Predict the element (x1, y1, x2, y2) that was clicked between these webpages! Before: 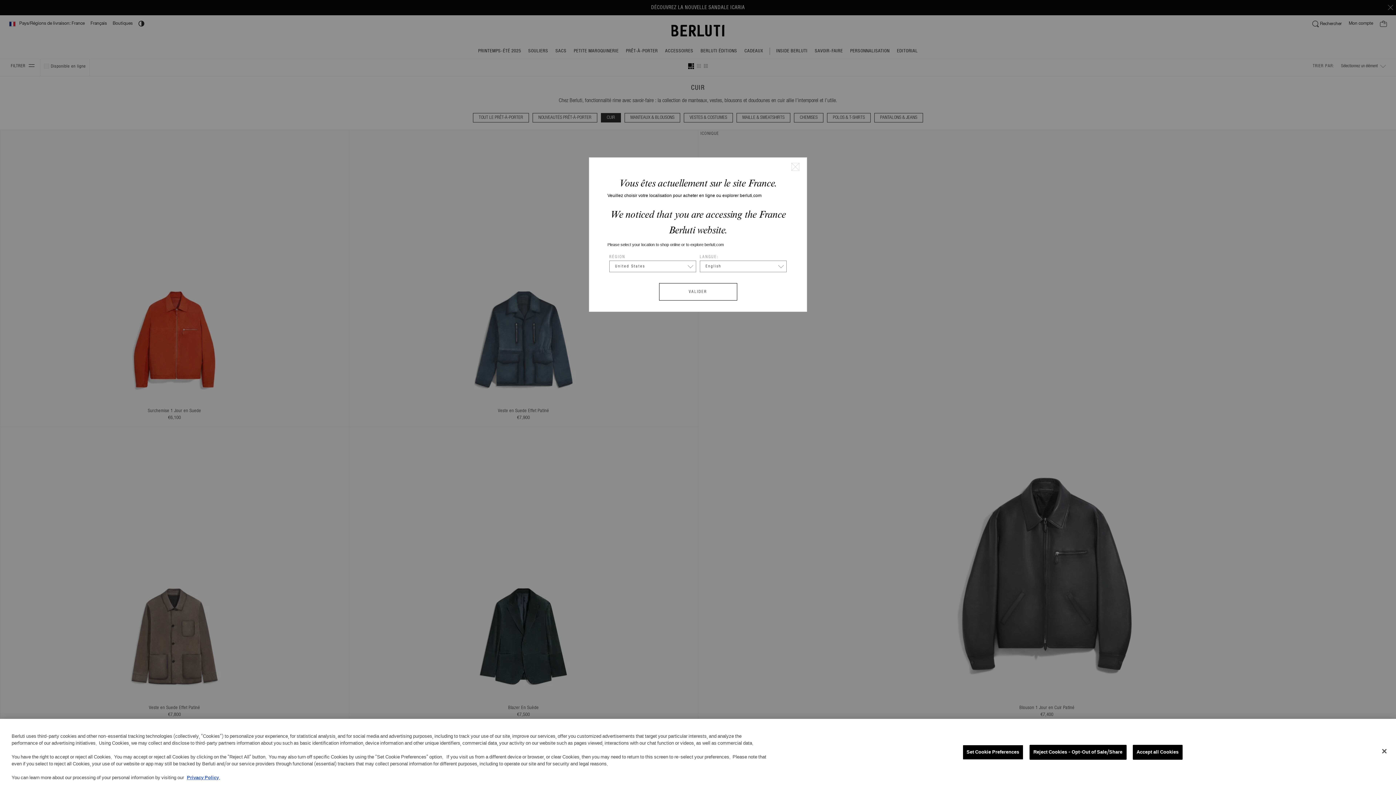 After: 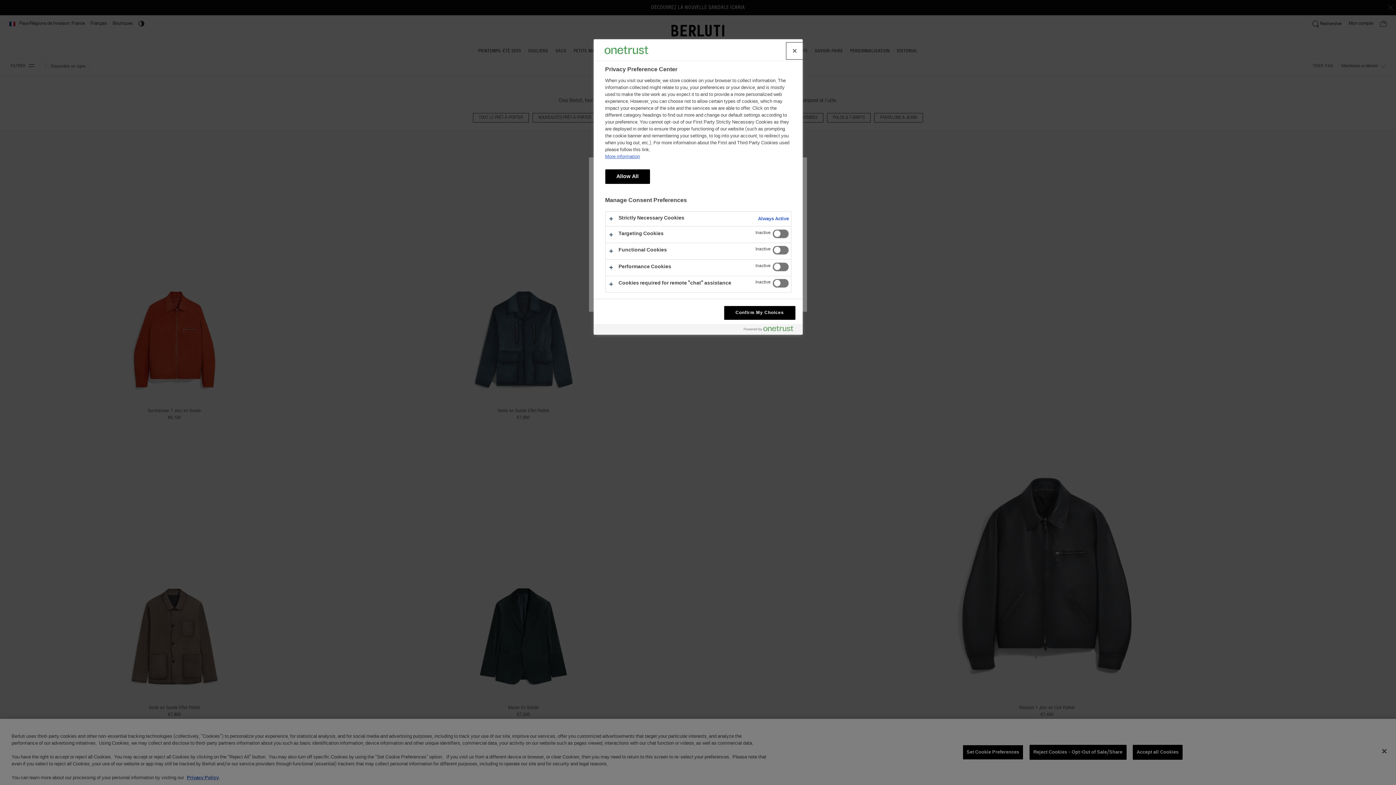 Action: bbox: (962, 745, 1023, 760) label: Set Cookie Preferences